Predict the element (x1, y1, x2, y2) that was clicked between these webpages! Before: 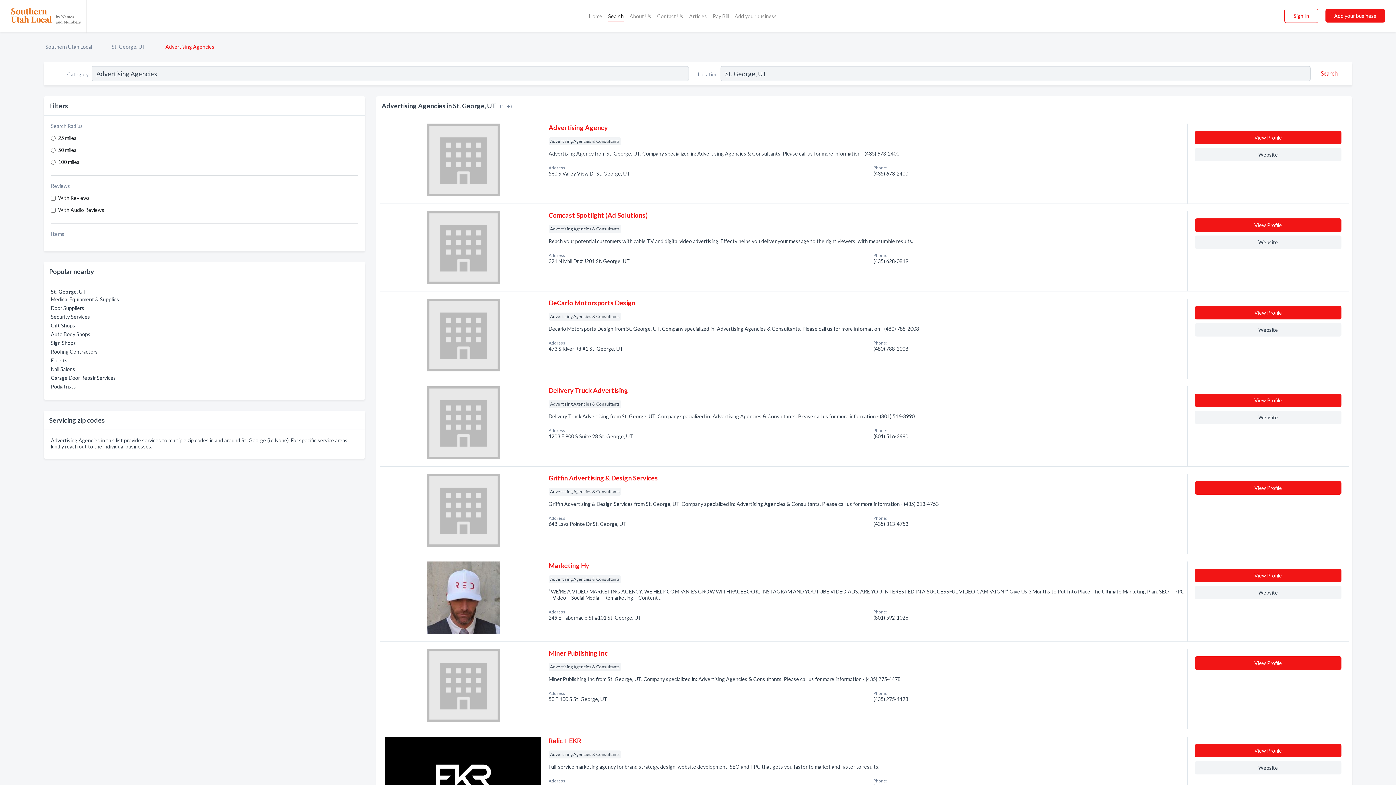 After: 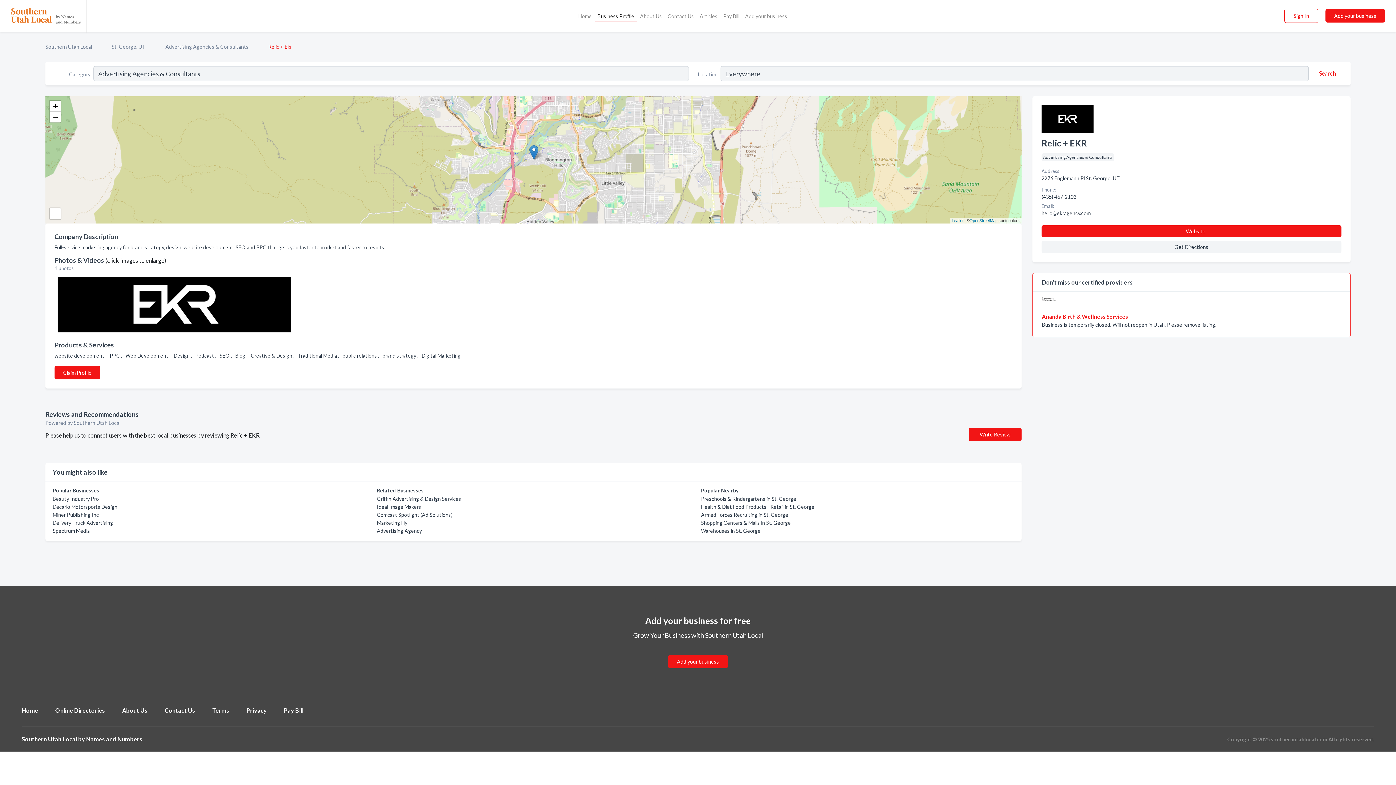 Action: bbox: (548, 737, 581, 744) label: Relic + EKR